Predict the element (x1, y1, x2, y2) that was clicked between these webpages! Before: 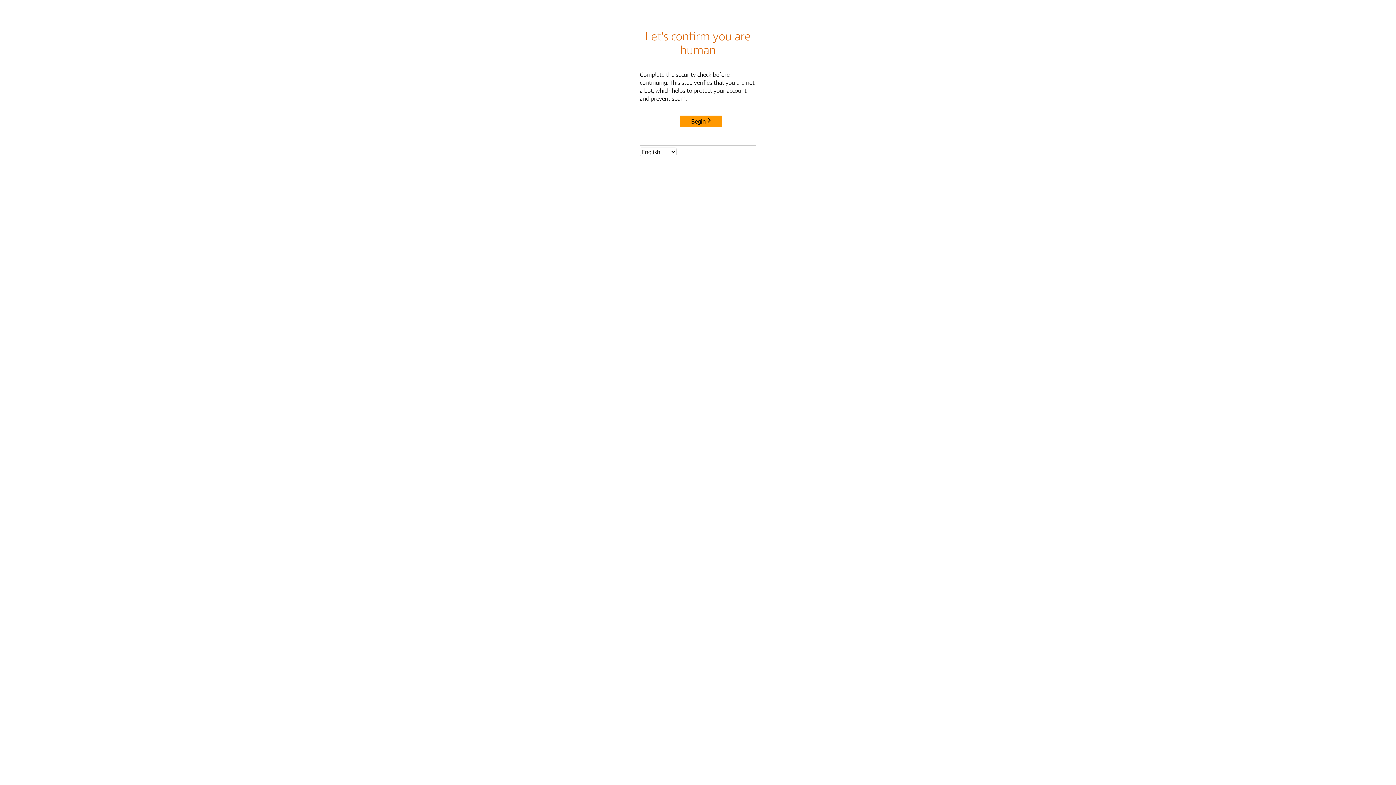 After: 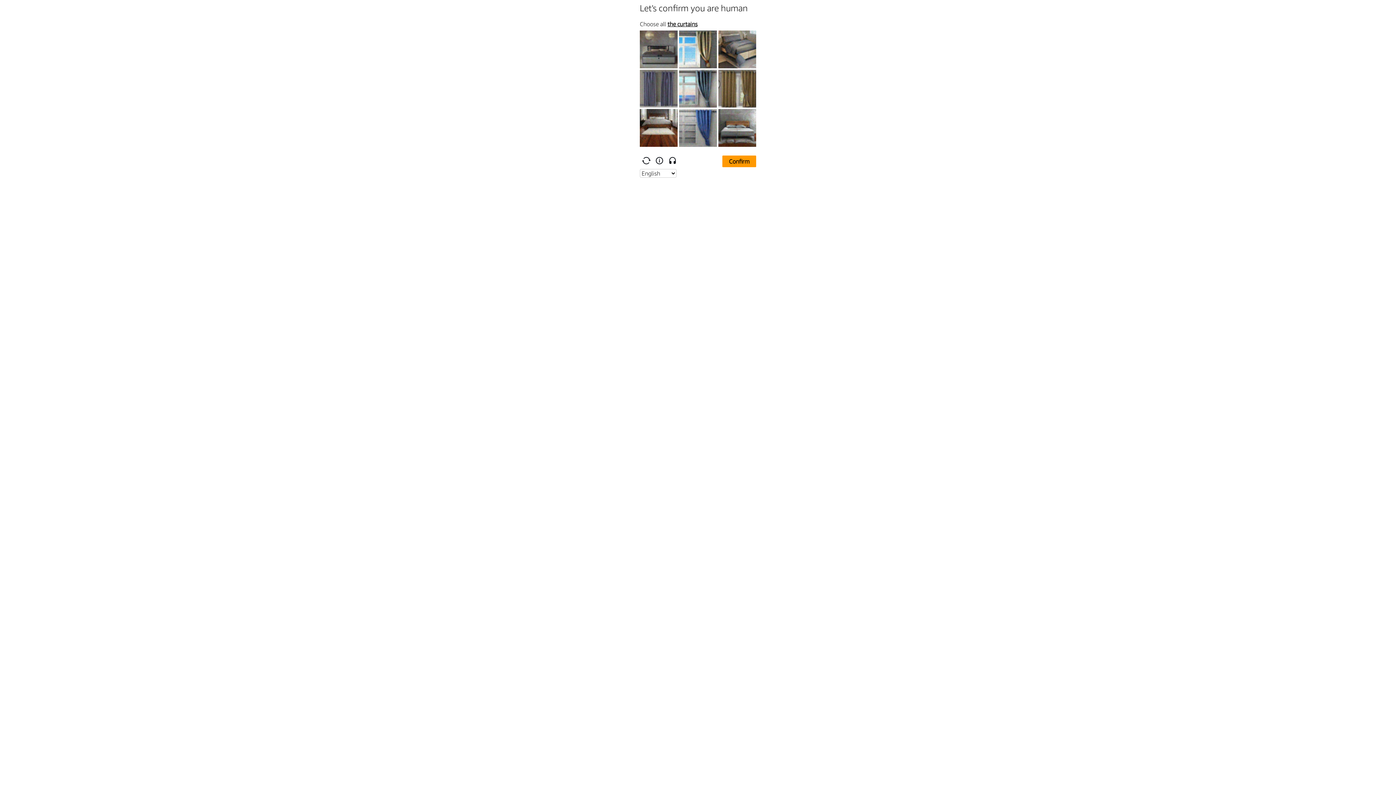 Action: label: Begin bbox: (680, 115, 722, 127)